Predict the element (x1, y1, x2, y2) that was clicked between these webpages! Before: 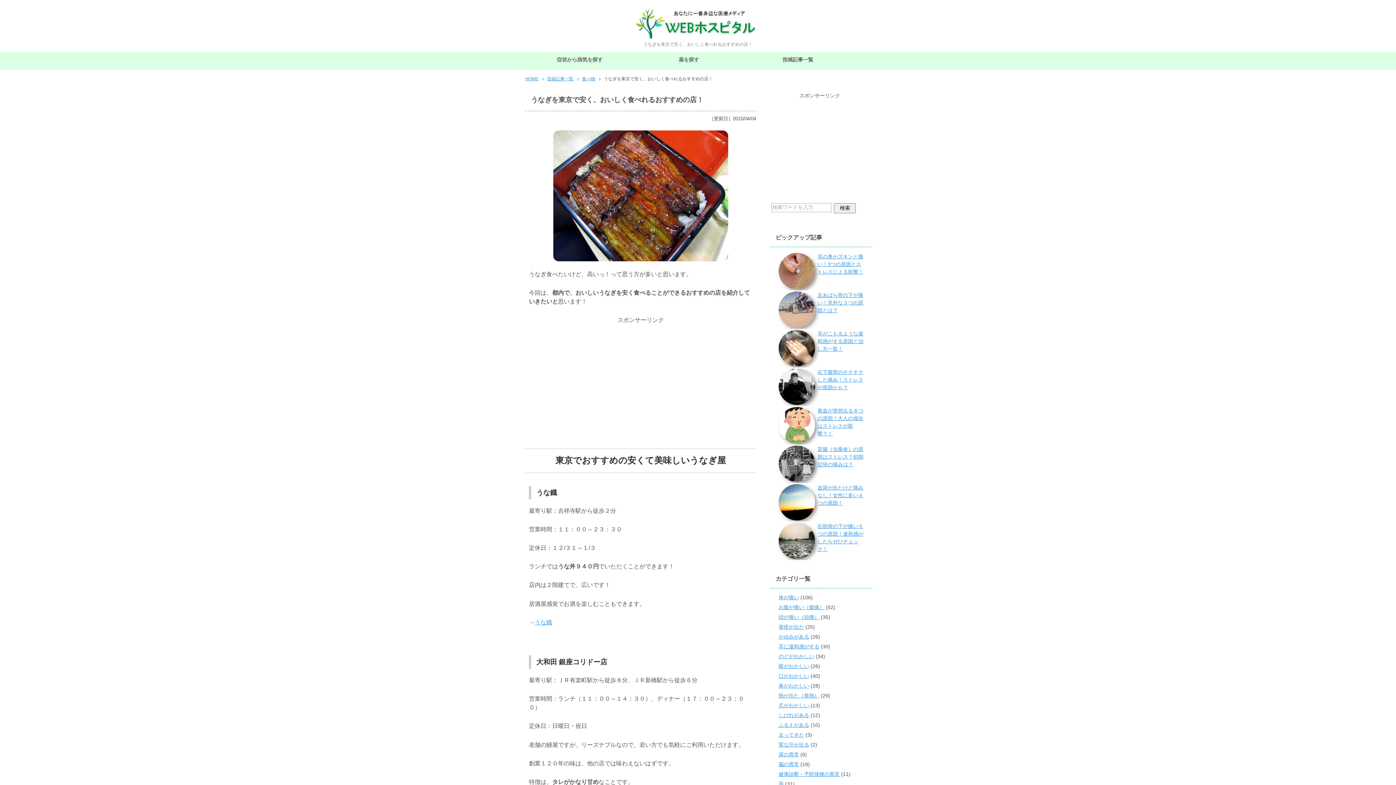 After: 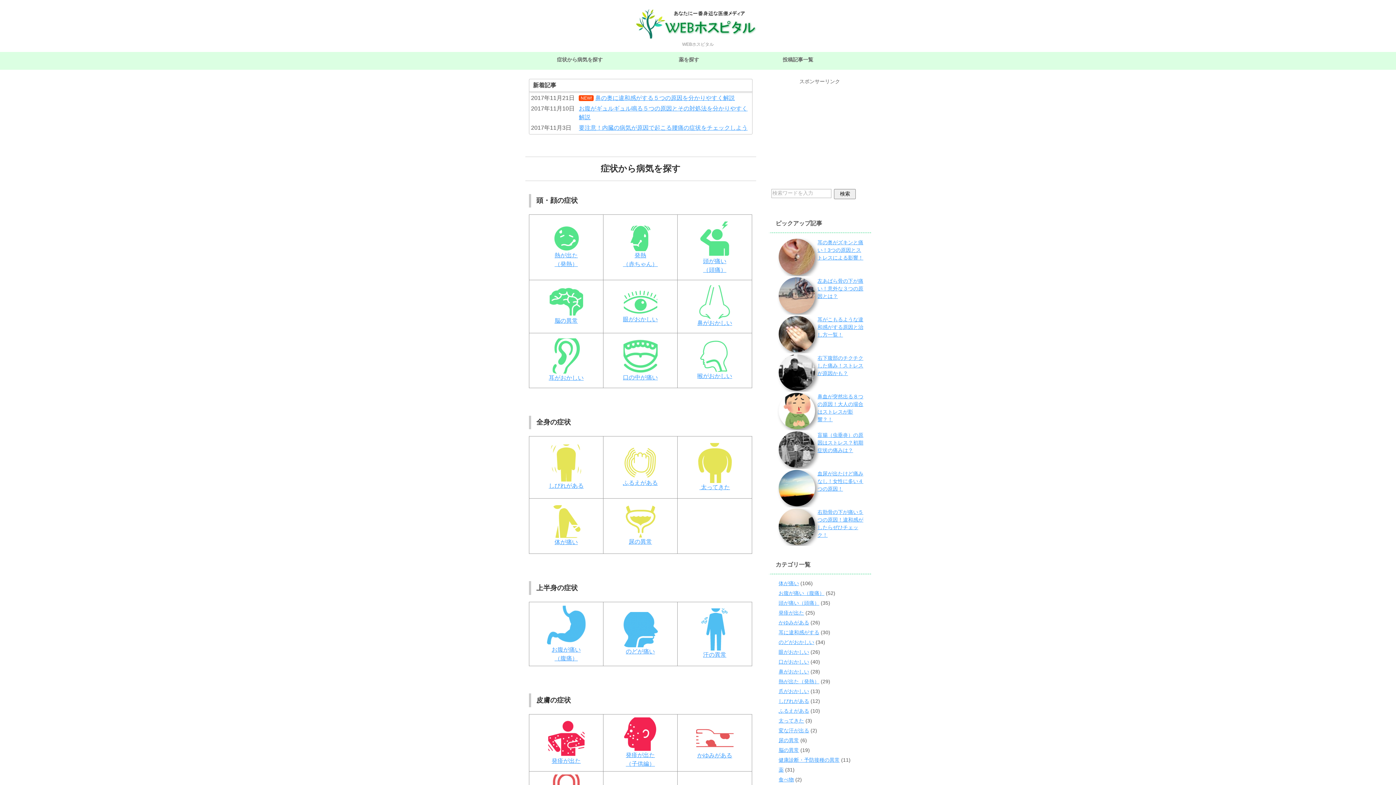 Action: bbox: (525, 52, 634, 67) label: 症状から病気を探す